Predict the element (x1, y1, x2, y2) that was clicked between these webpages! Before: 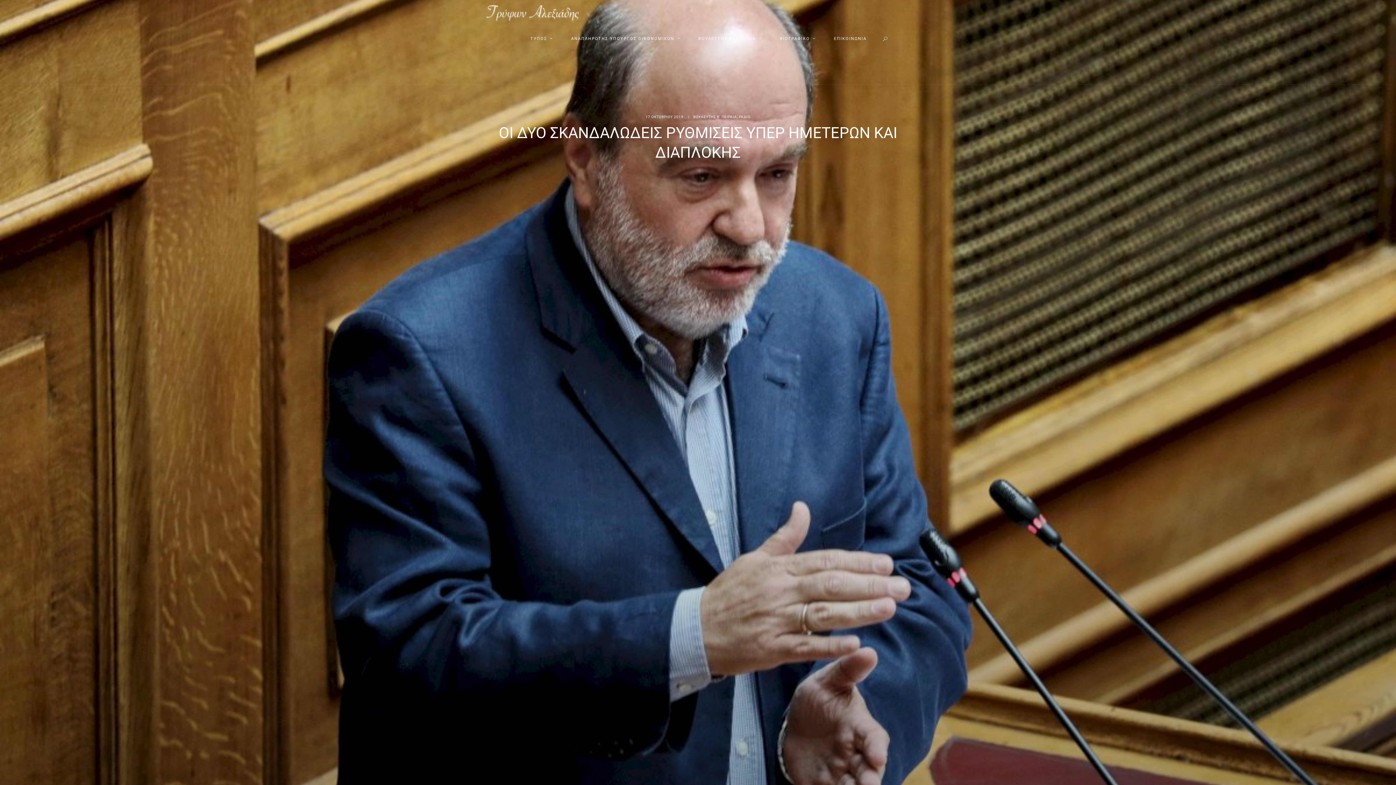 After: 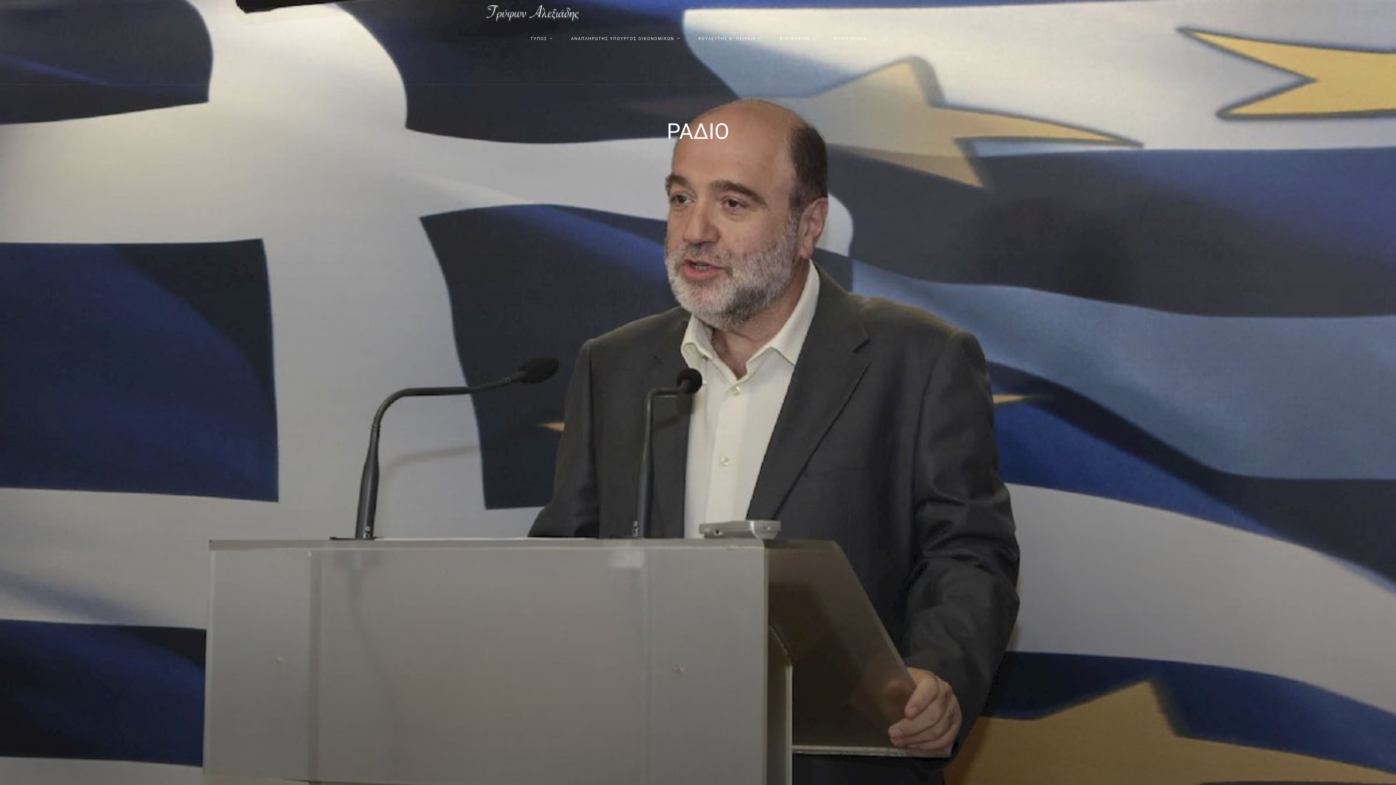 Action: label: ΡΑΔΙΟ bbox: (739, 115, 750, 119)